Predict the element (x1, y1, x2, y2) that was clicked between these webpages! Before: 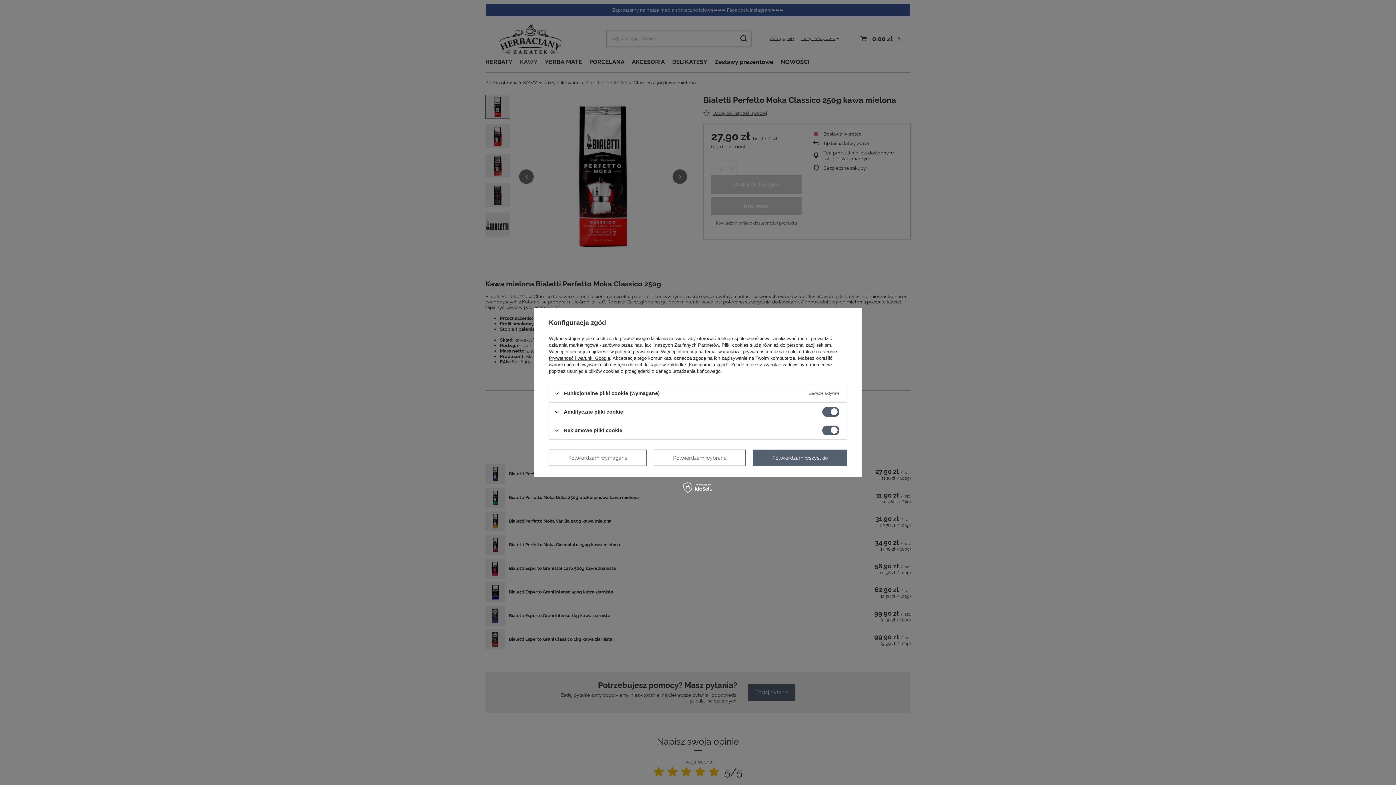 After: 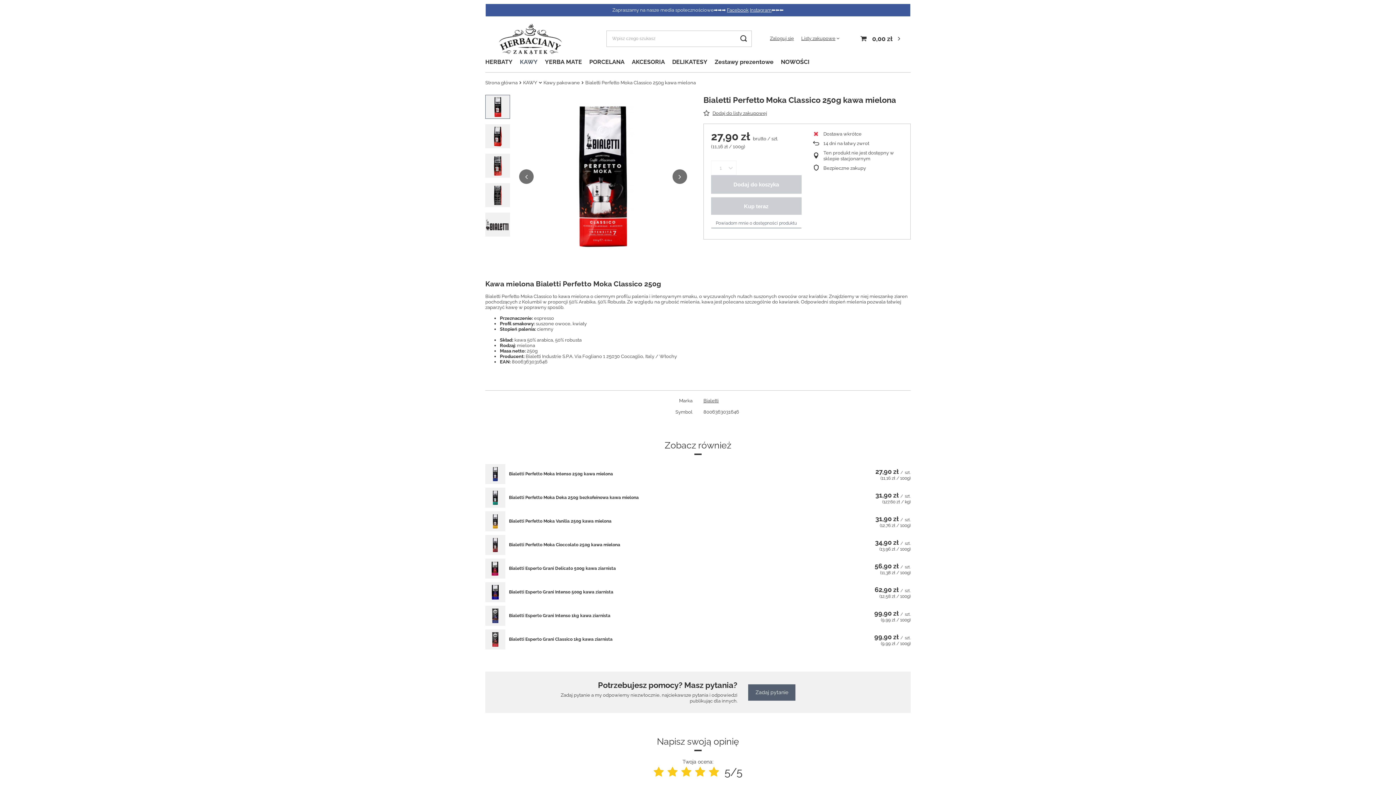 Action: bbox: (654, 449, 745, 466) label: Potwierdzam wybrane